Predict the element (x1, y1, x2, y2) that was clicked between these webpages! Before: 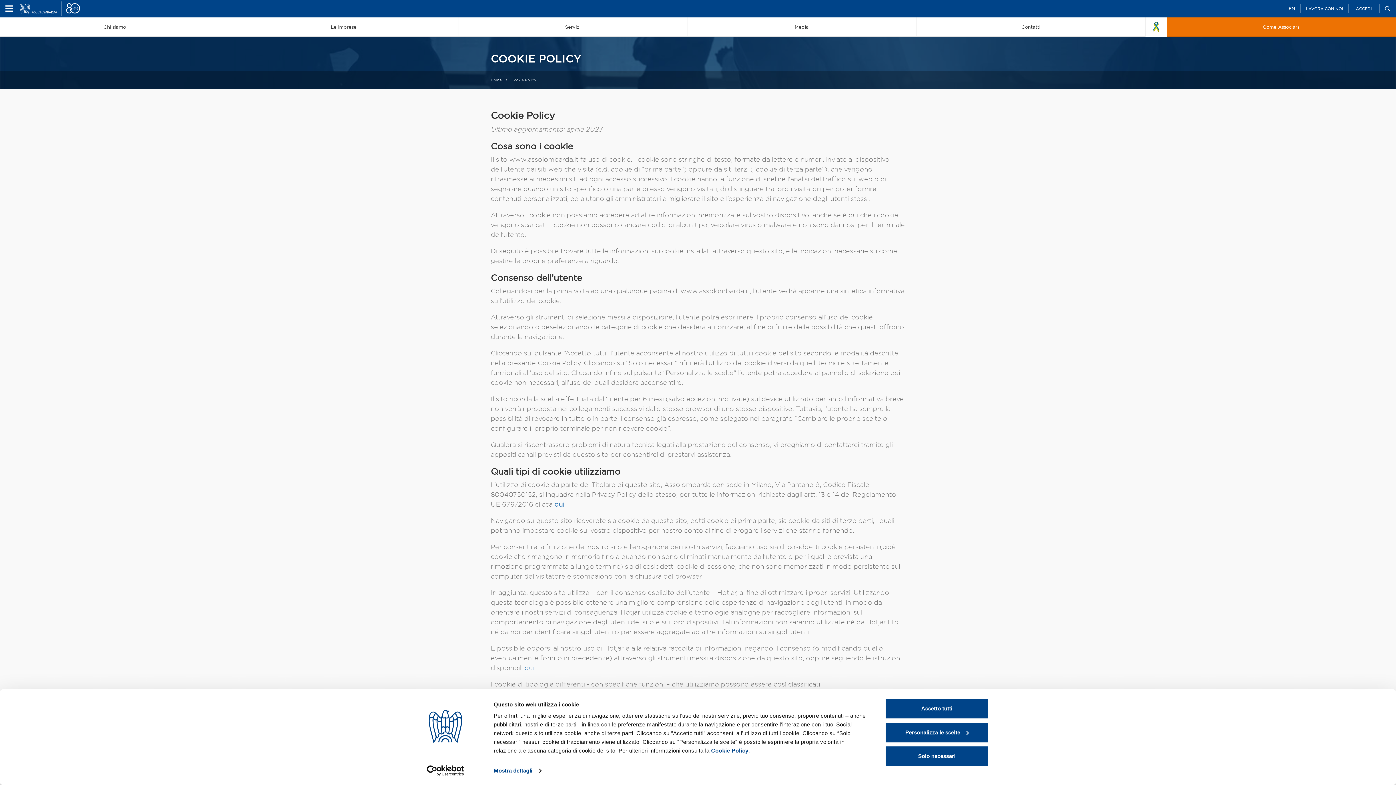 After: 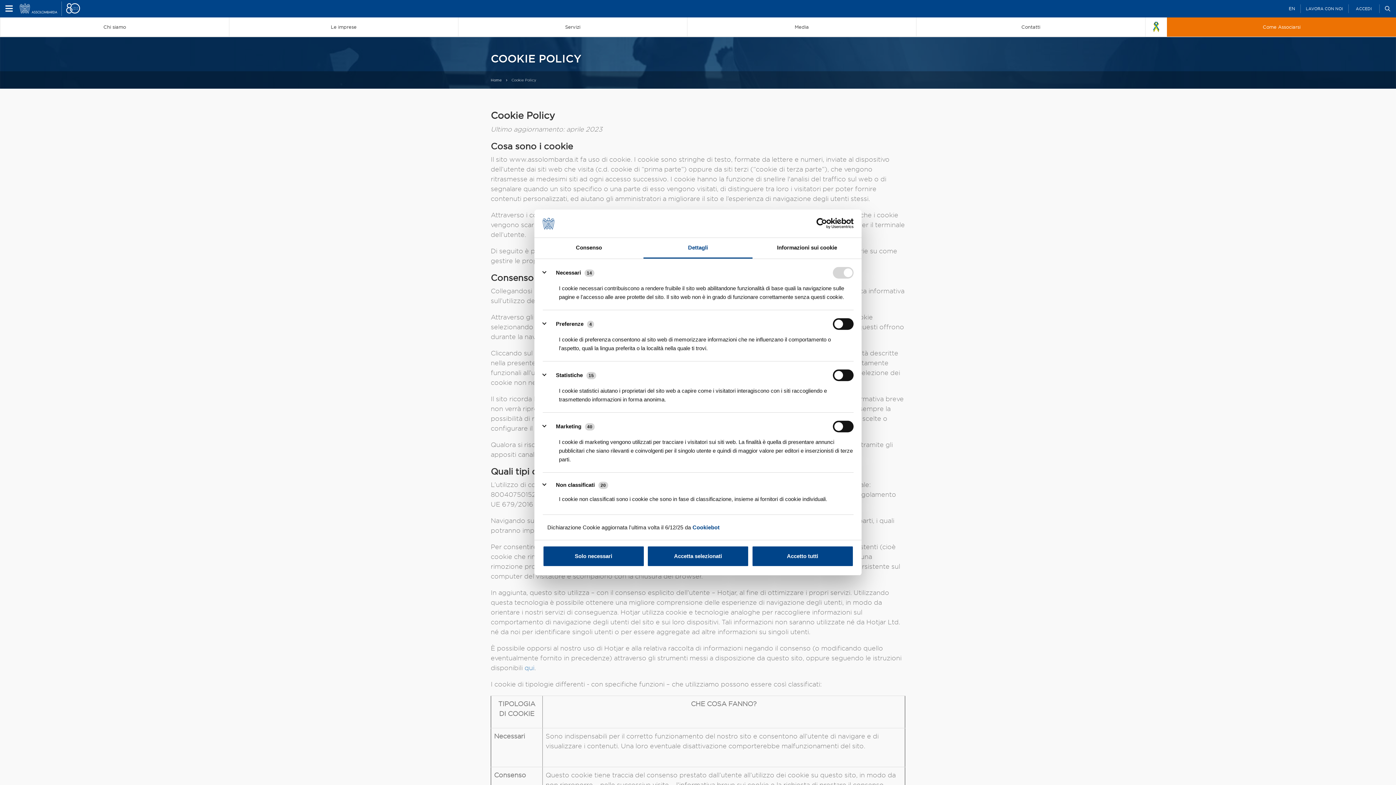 Action: bbox: (493, 765, 541, 776) label: Mostra dettagli